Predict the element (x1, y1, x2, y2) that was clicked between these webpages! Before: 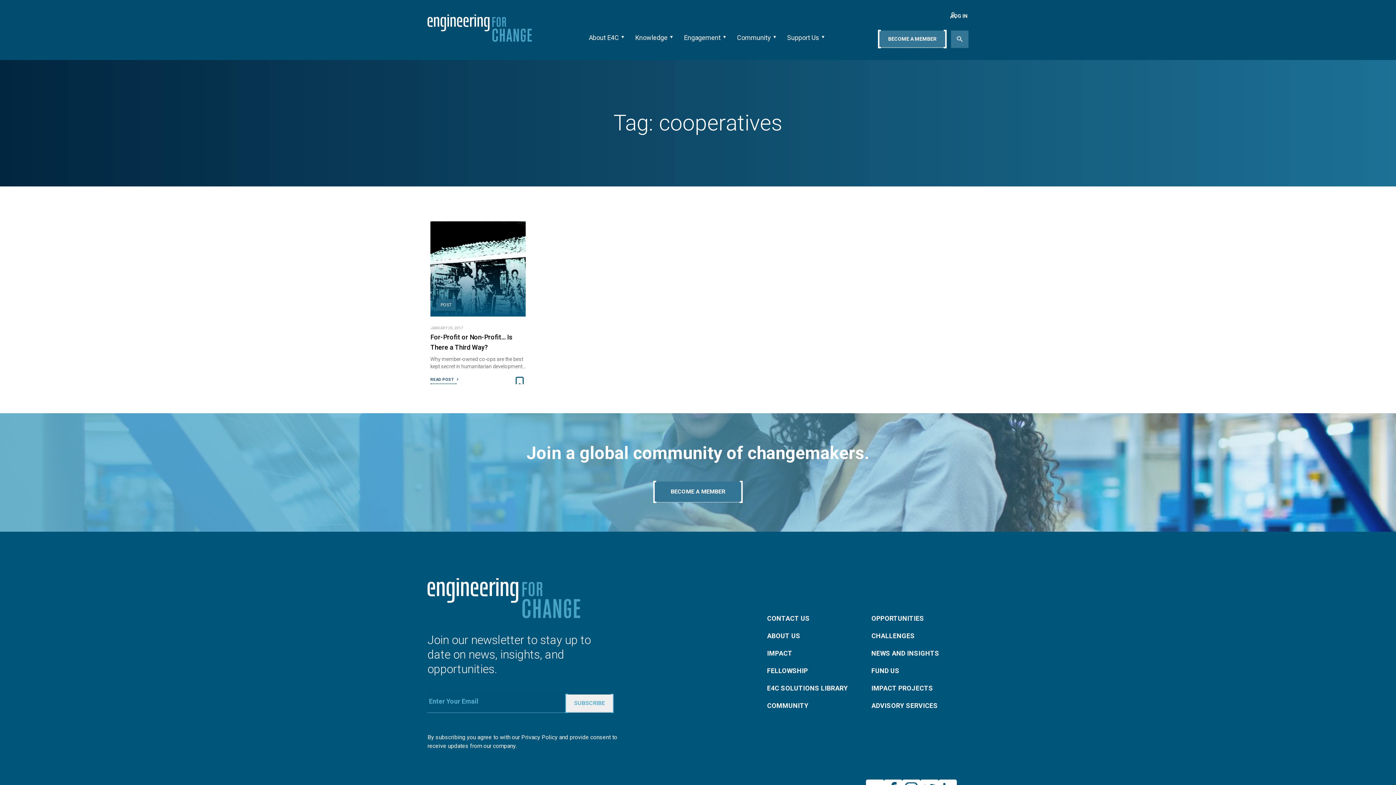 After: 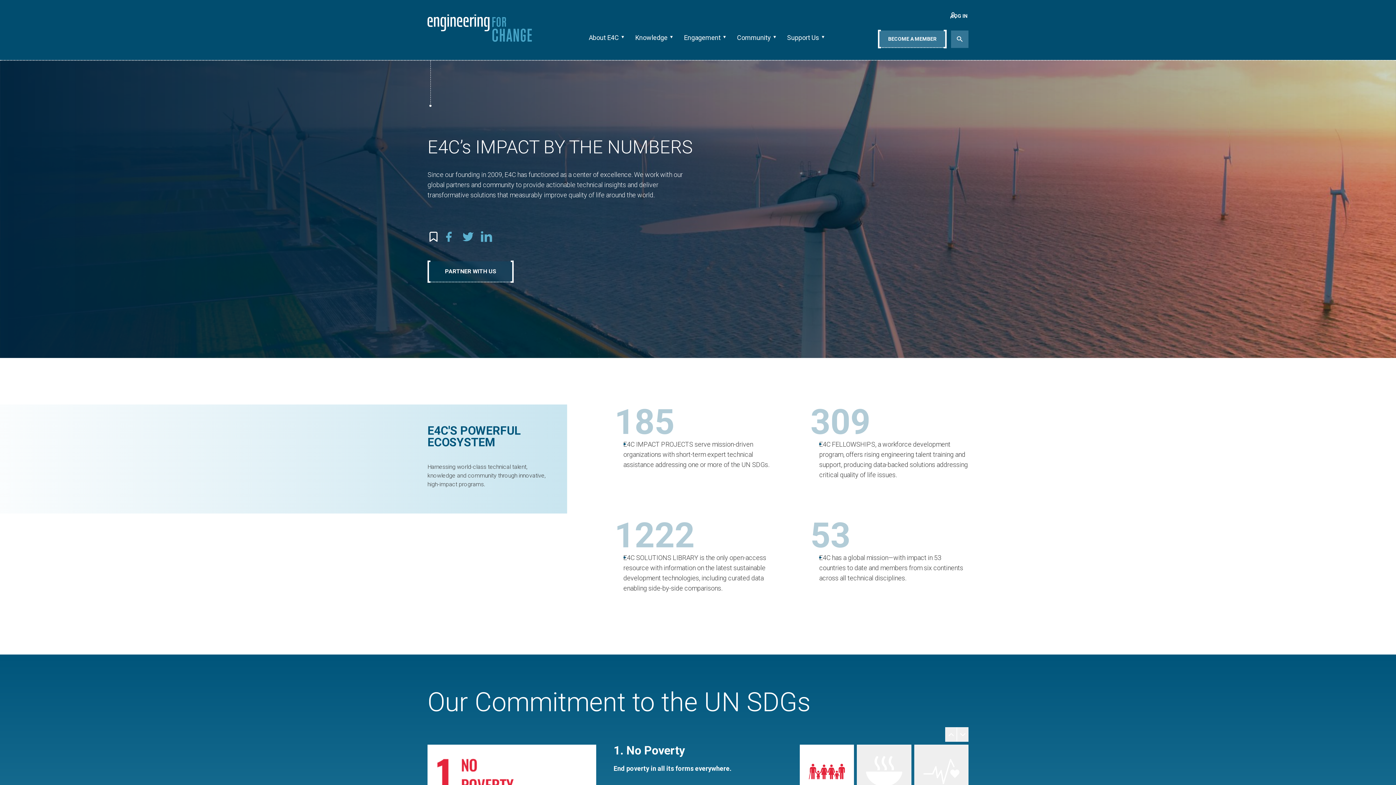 Action: label: IMPACT bbox: (767, 648, 862, 659)